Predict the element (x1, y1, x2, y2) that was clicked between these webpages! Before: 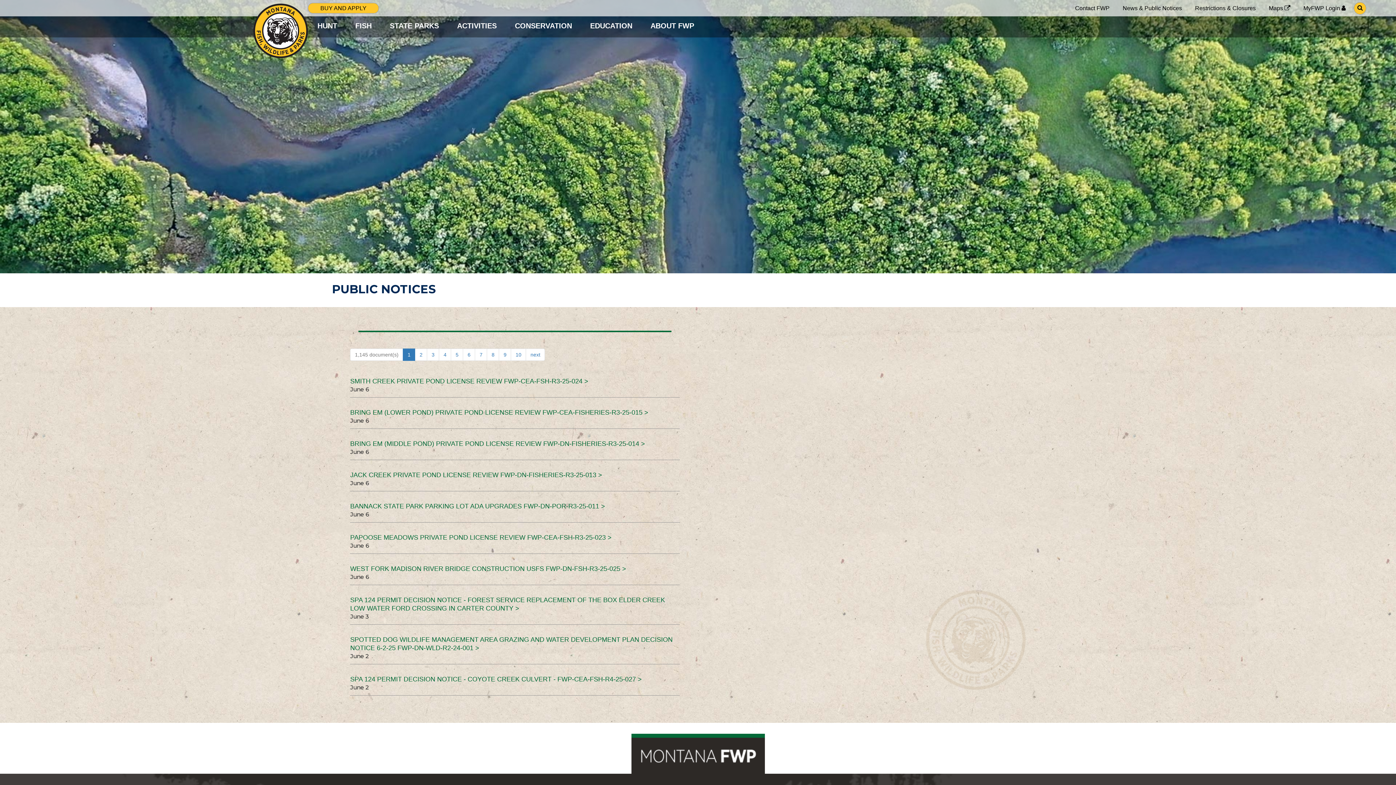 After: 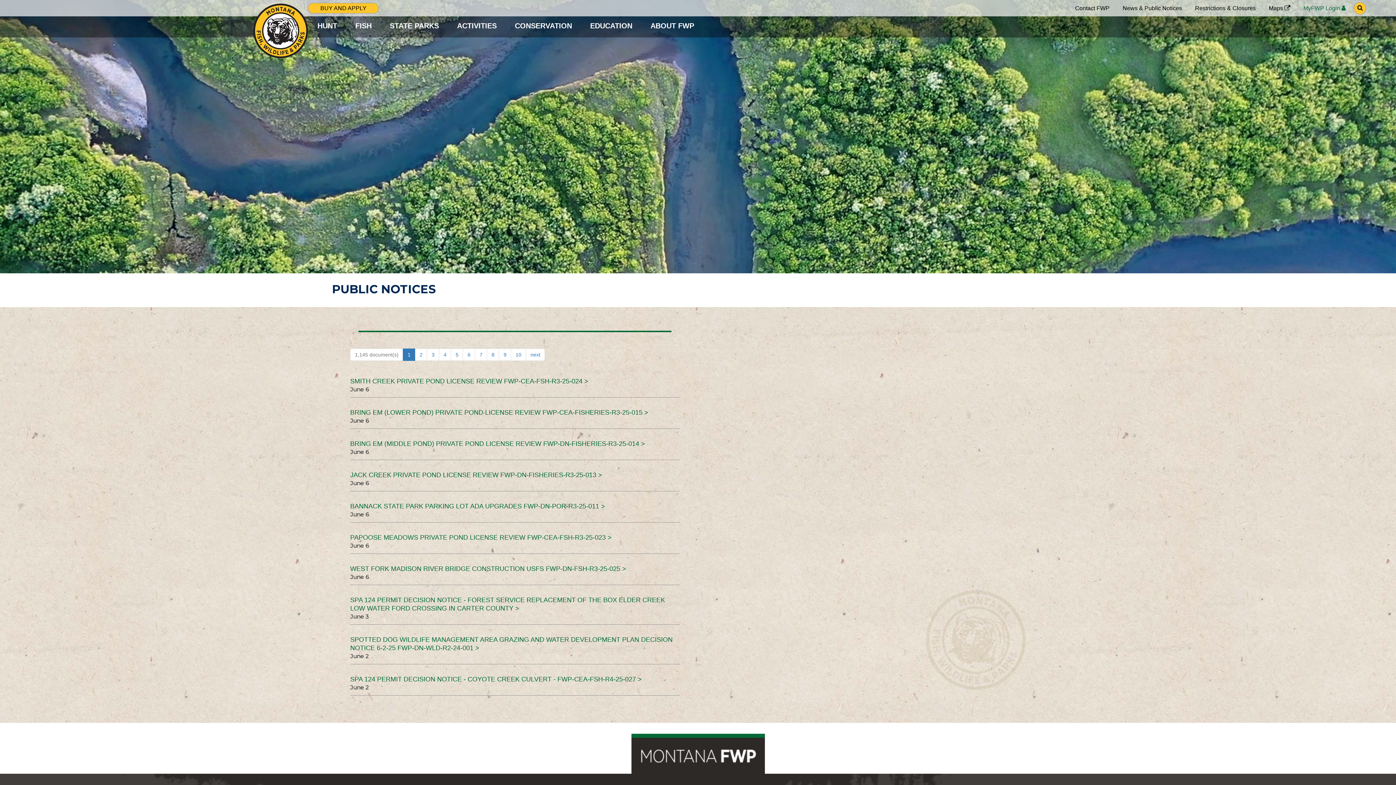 Action: label: MyFWP Login  bbox: (1303, 4, 1345, 12)